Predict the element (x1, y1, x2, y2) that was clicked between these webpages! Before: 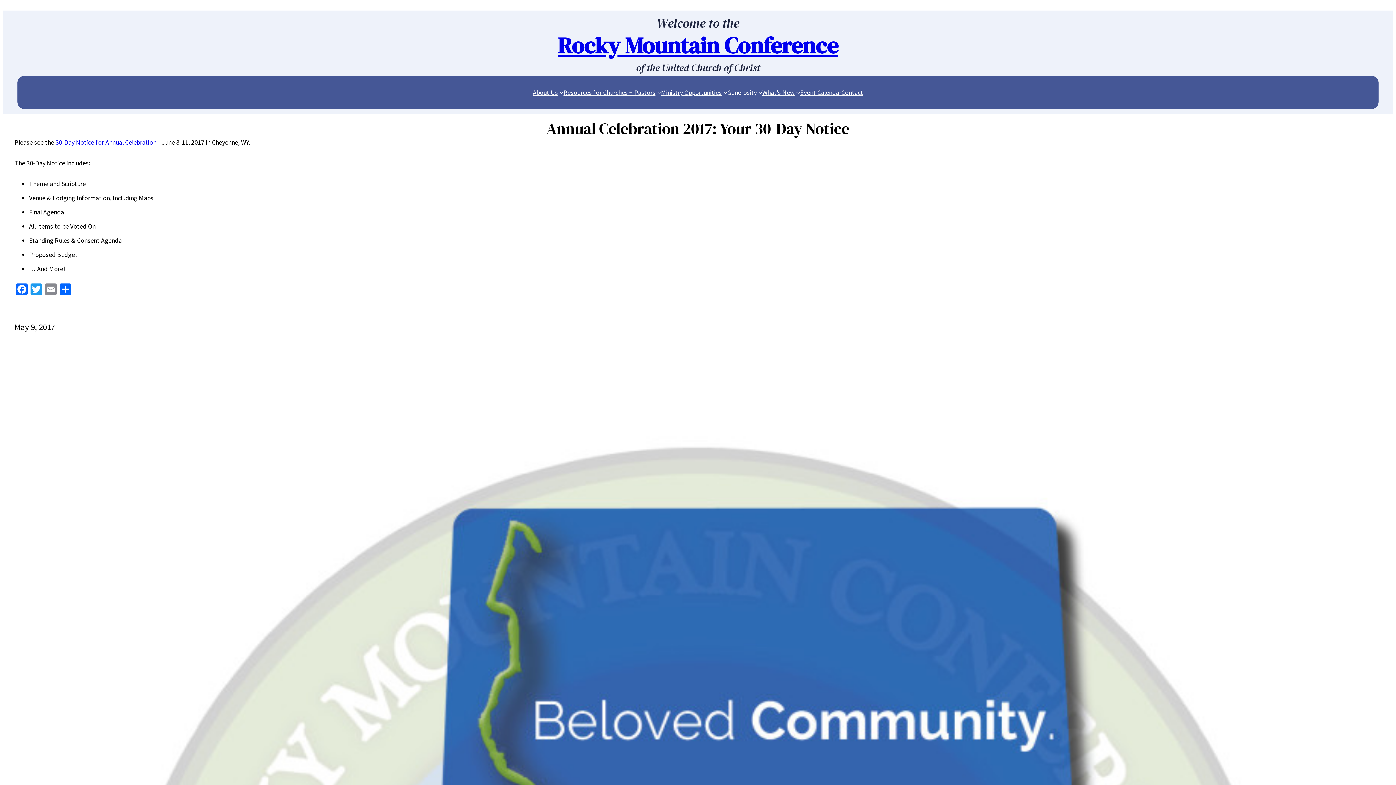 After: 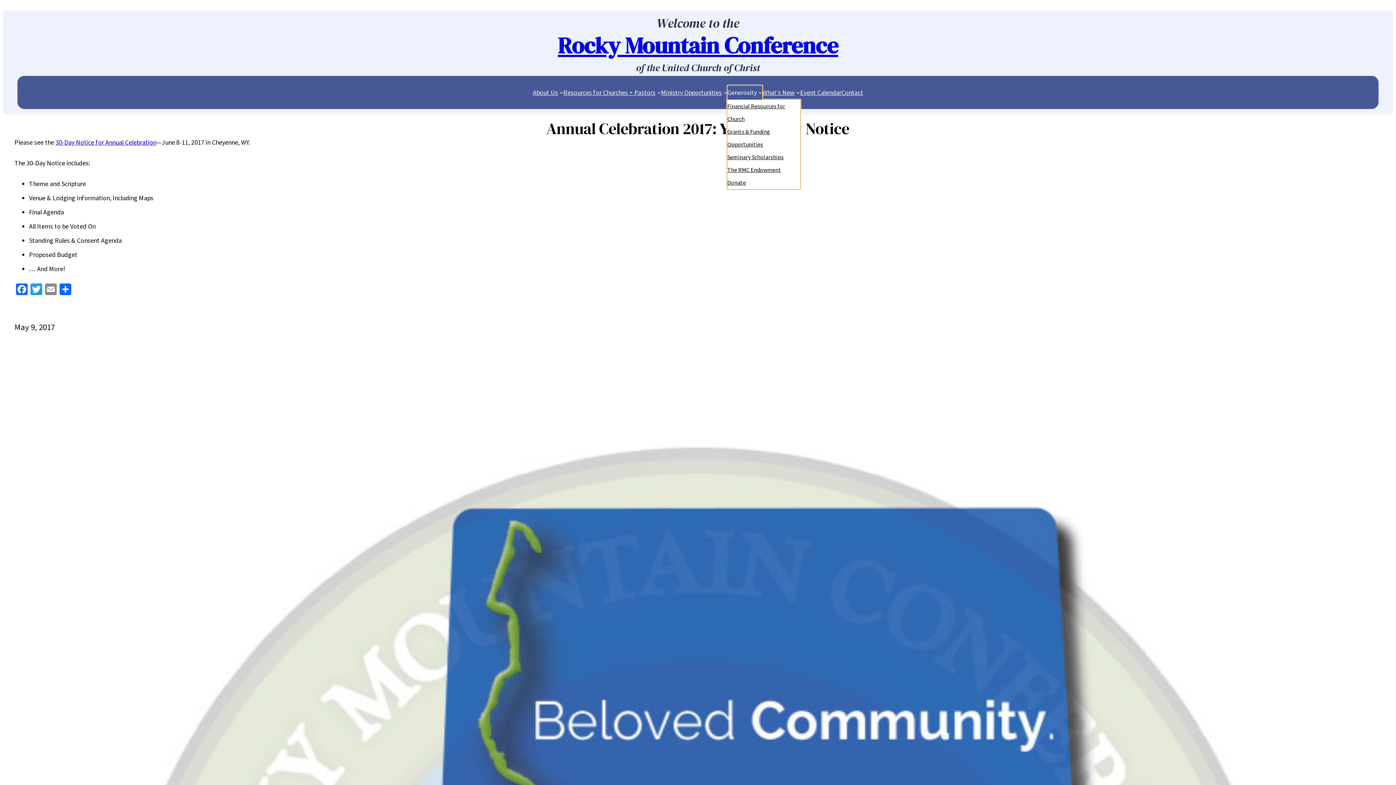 Action: bbox: (727, 85, 756, 99) label: Generosity